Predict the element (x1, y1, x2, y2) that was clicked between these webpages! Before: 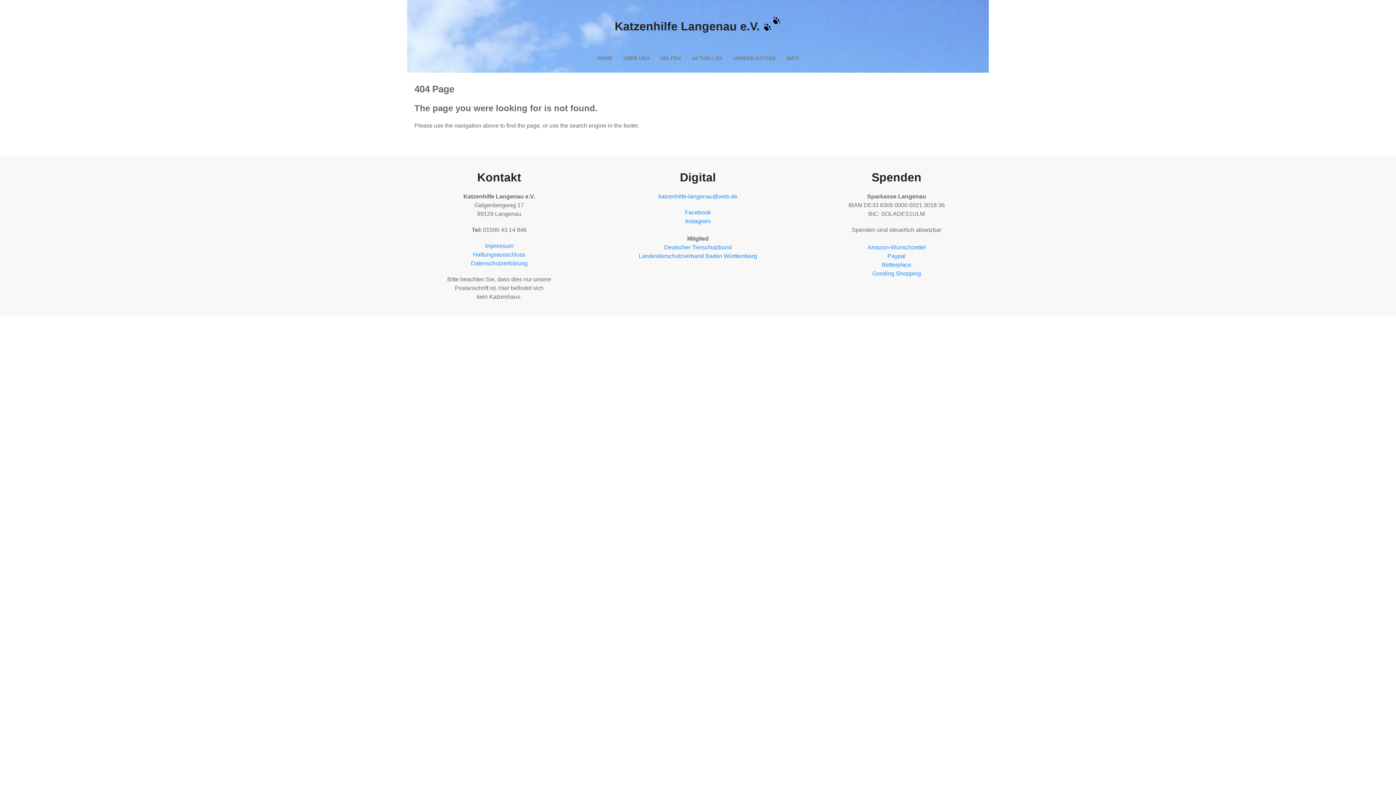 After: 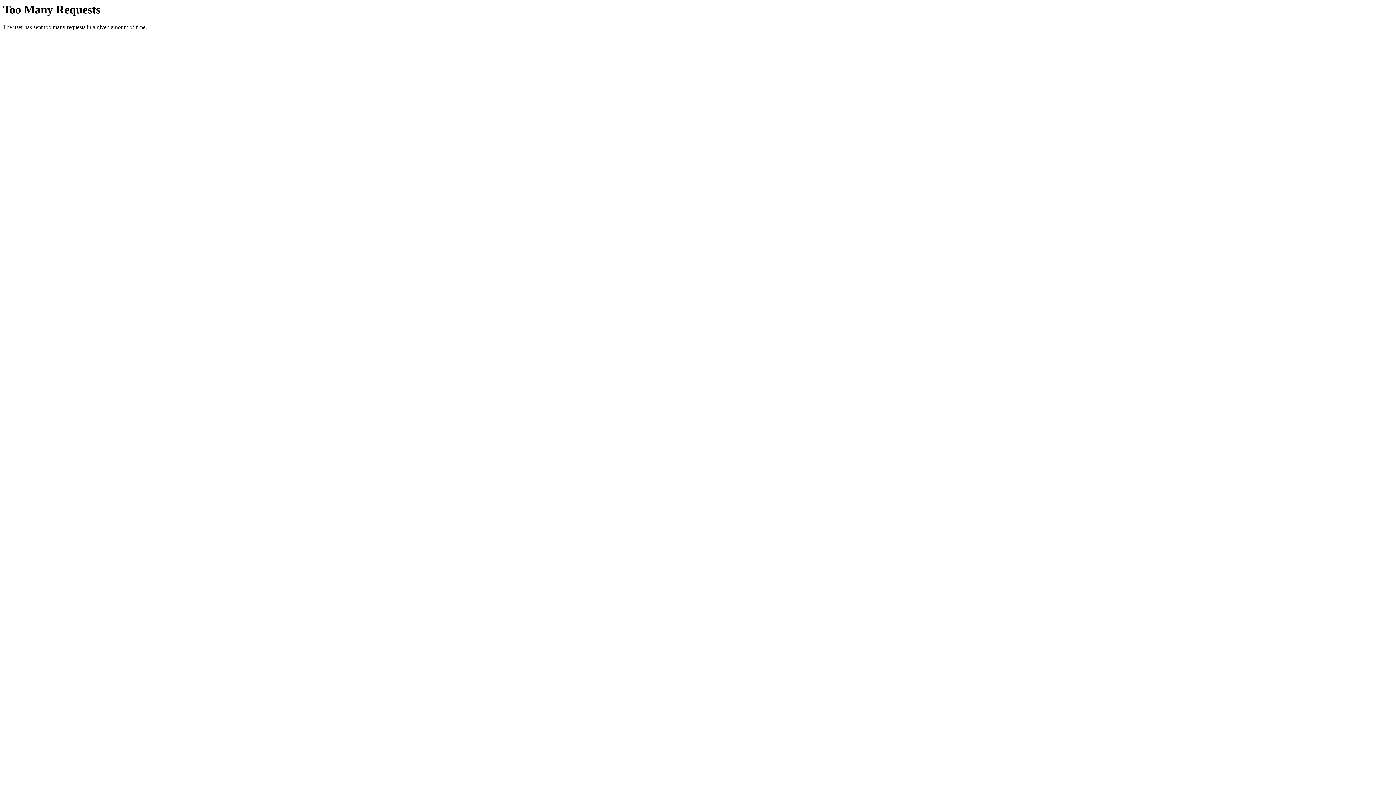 Action: label: Landestierschutzverband Baden Württemberg bbox: (638, 253, 757, 259)